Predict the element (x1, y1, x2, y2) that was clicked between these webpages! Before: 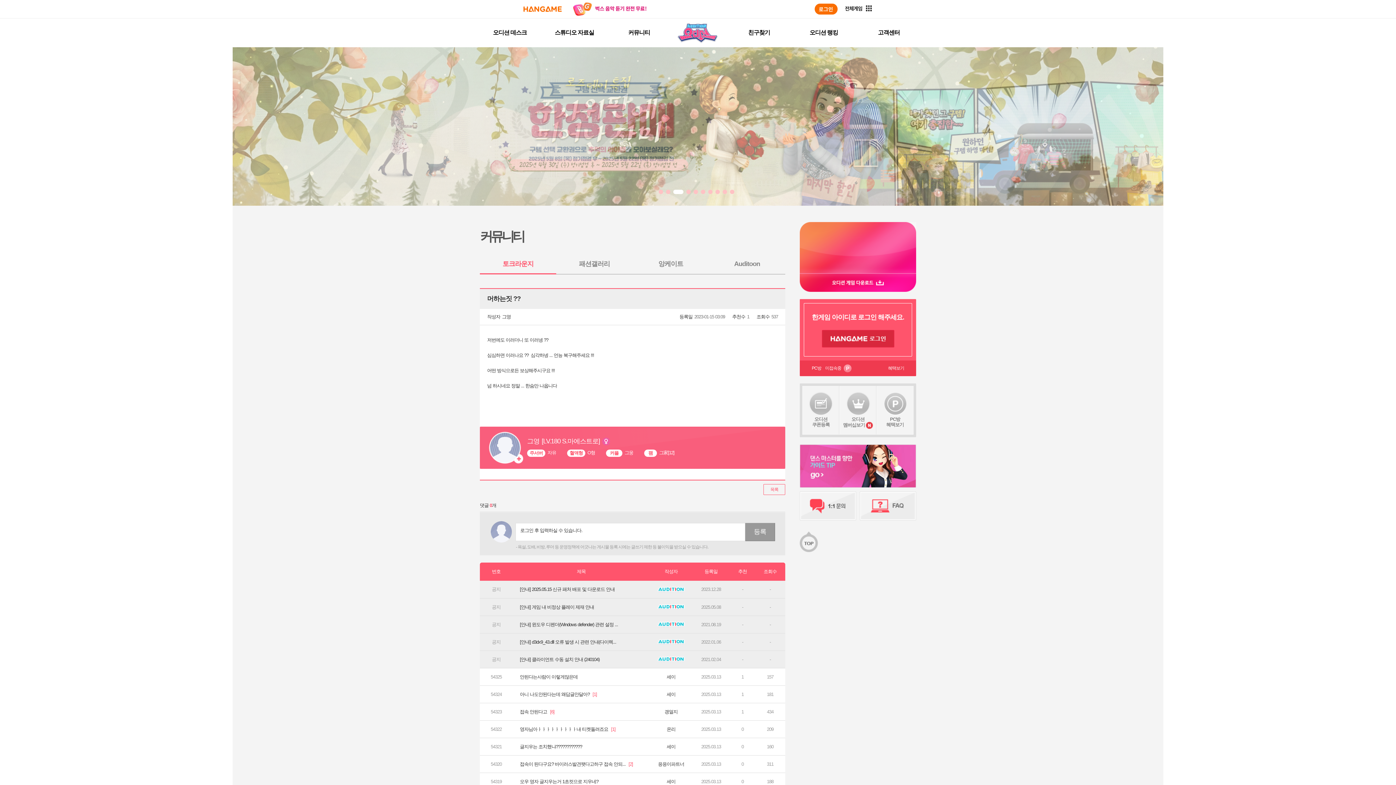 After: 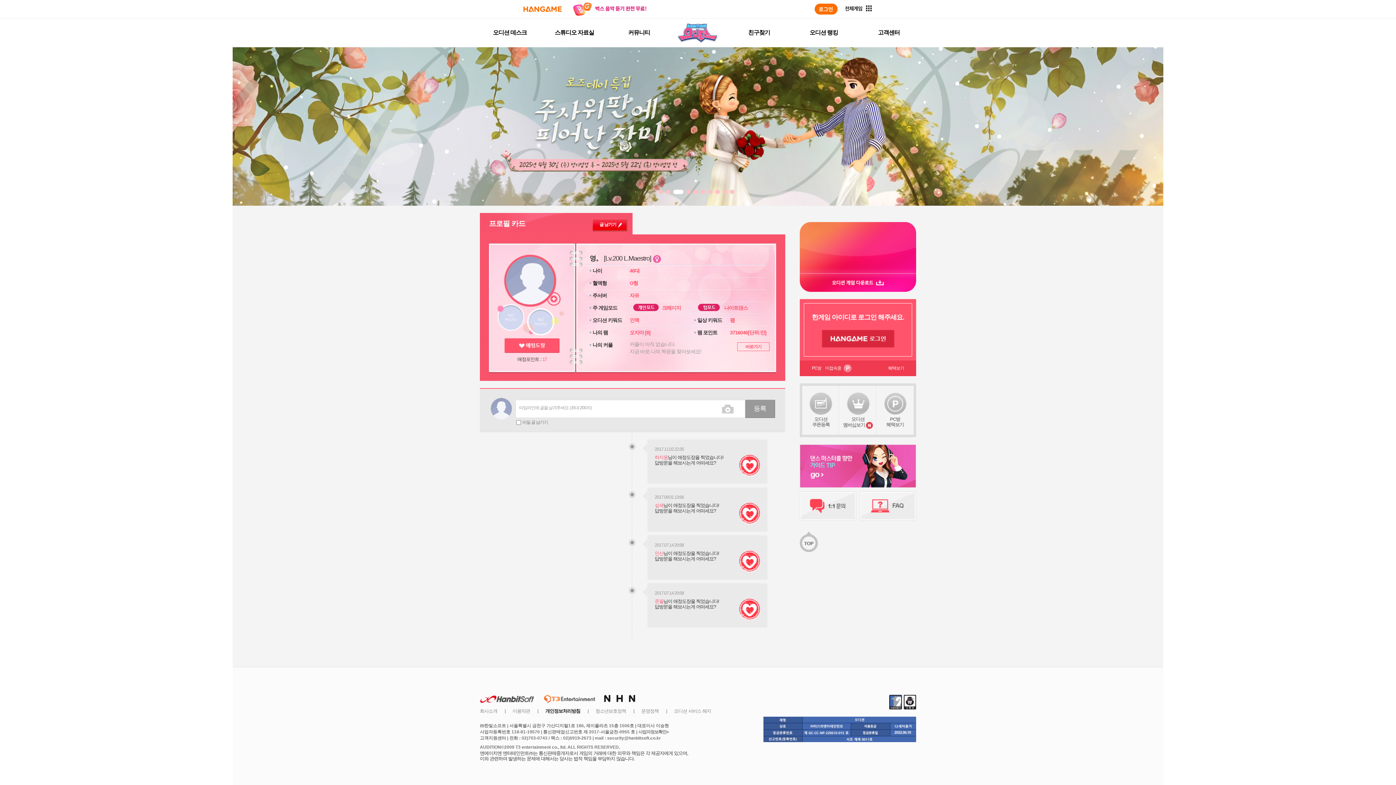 Action: bbox: (486, 444, 523, 450)